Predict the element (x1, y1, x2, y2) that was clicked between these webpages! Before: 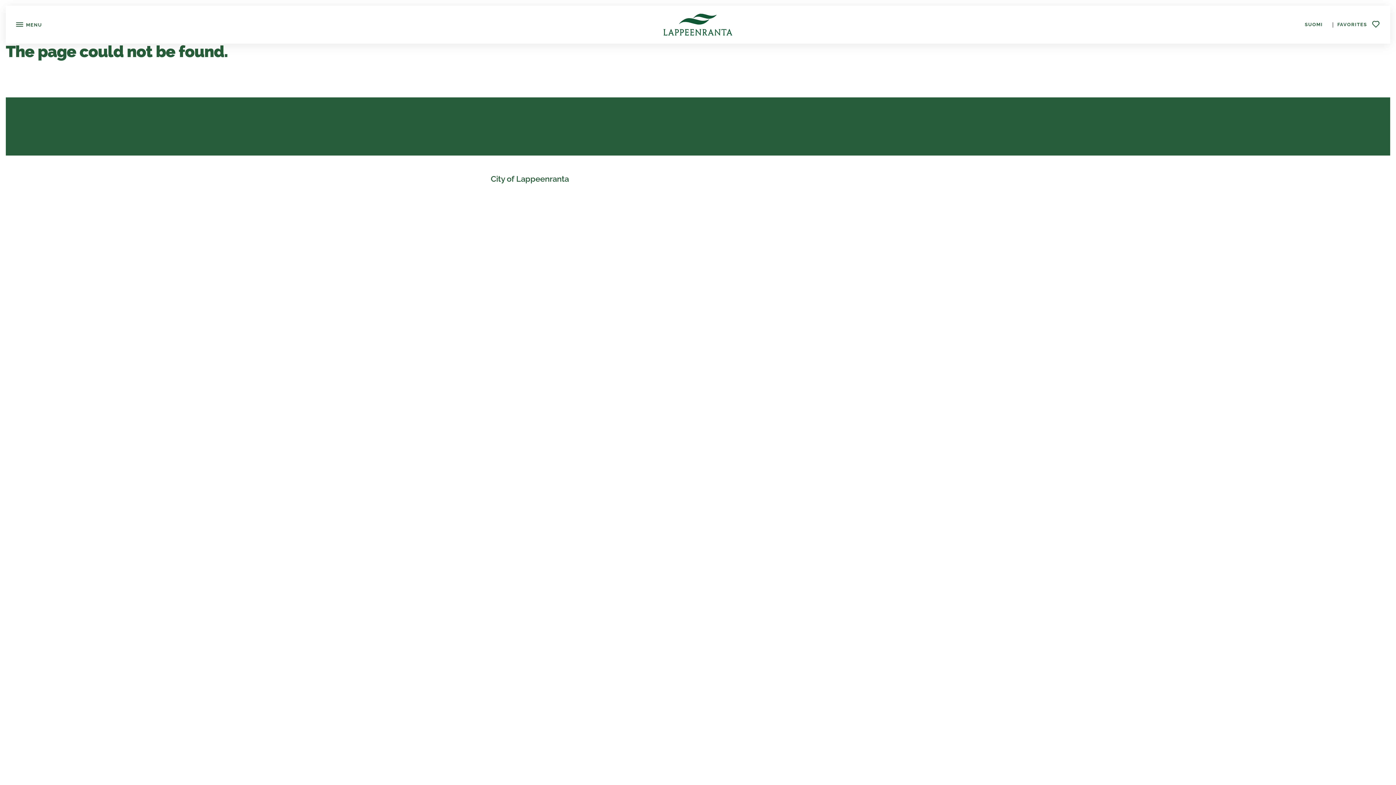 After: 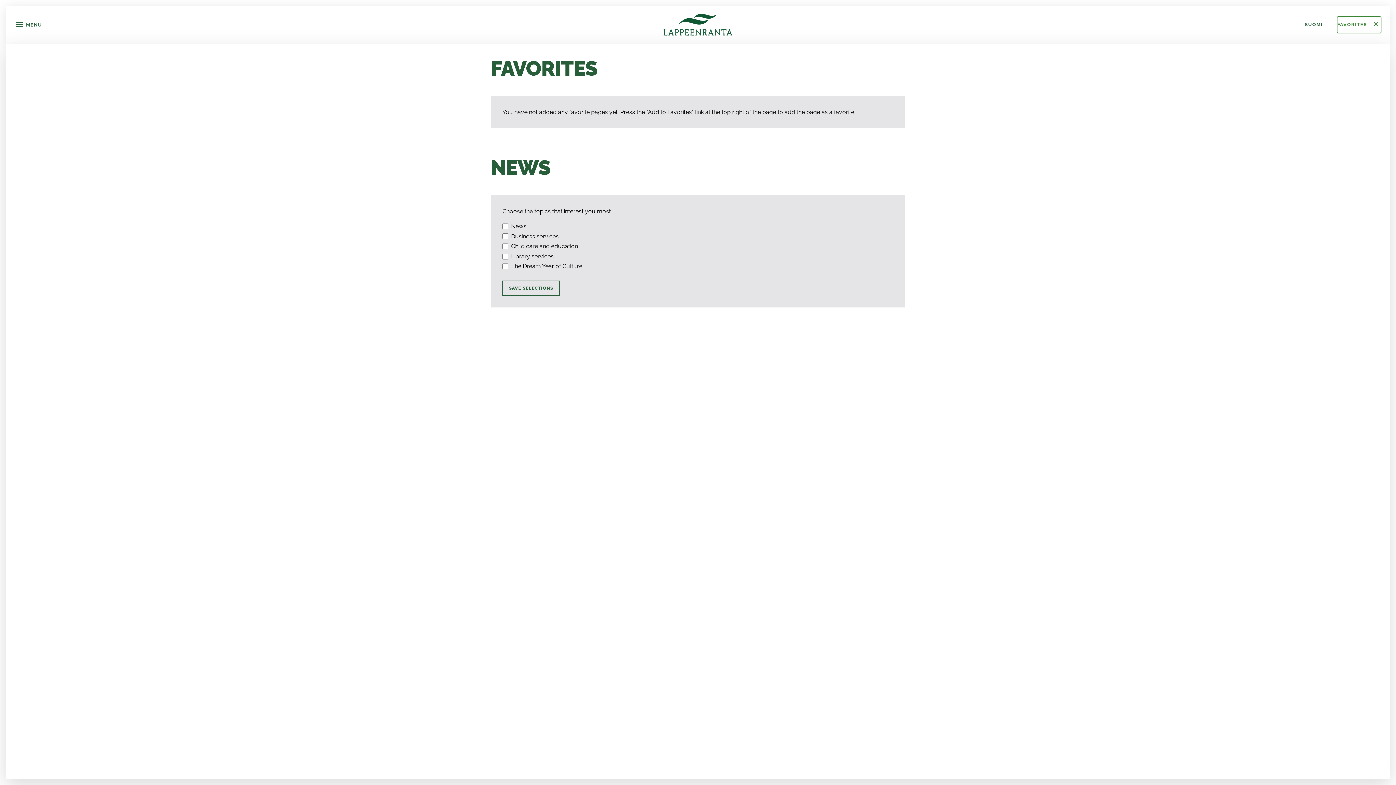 Action: label: FAVORITES  bbox: (1336, 16, 1381, 33)